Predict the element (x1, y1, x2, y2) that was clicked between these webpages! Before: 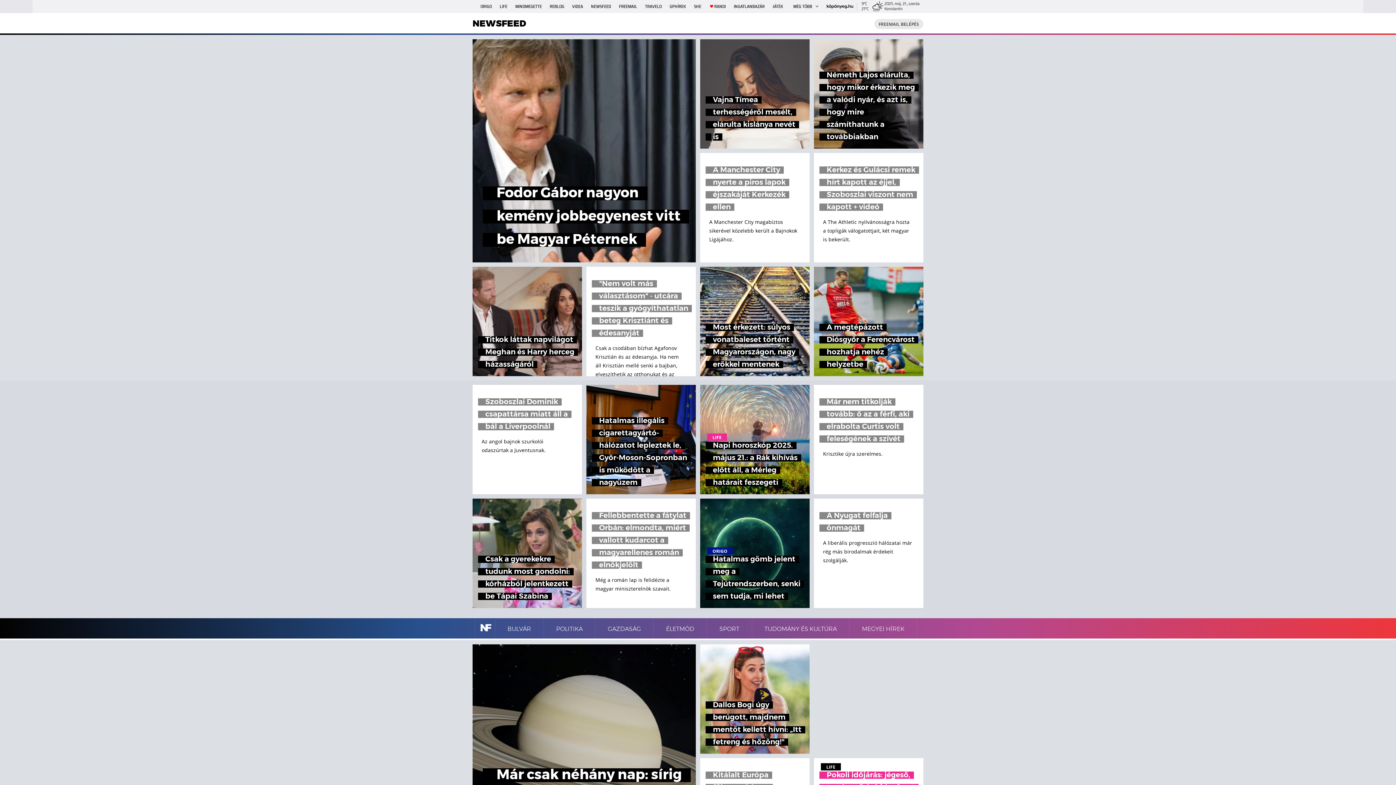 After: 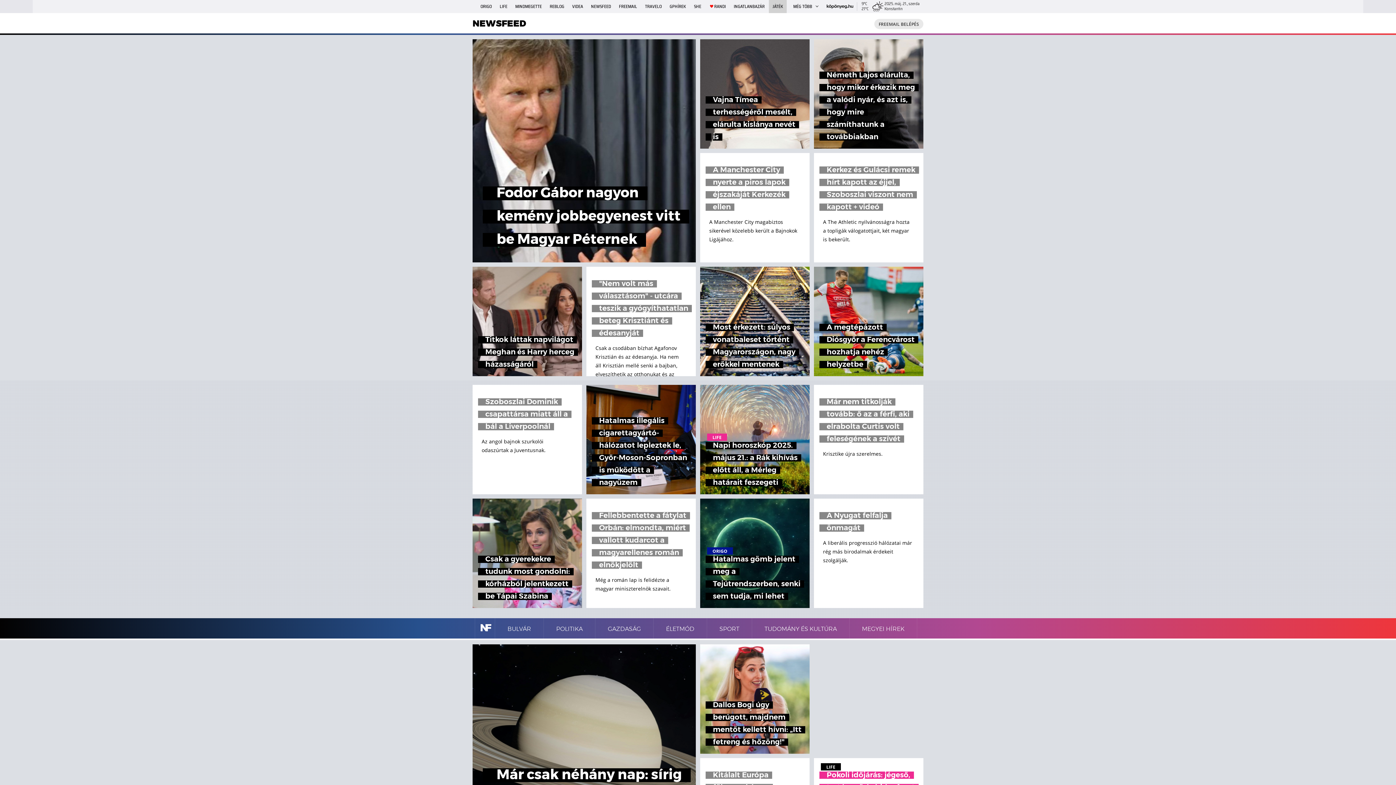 Action: label: JÁTÉK bbox: (769, 0, 786, 13)